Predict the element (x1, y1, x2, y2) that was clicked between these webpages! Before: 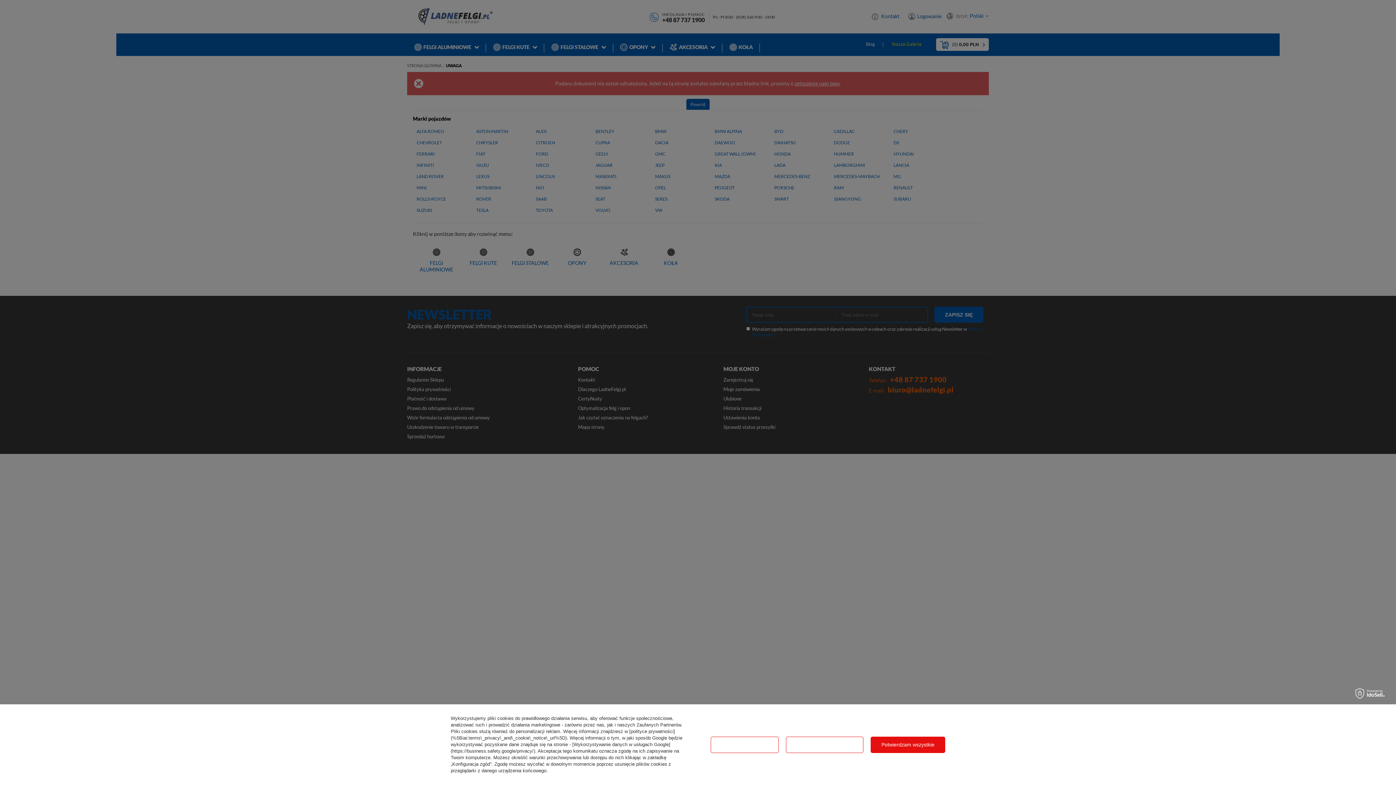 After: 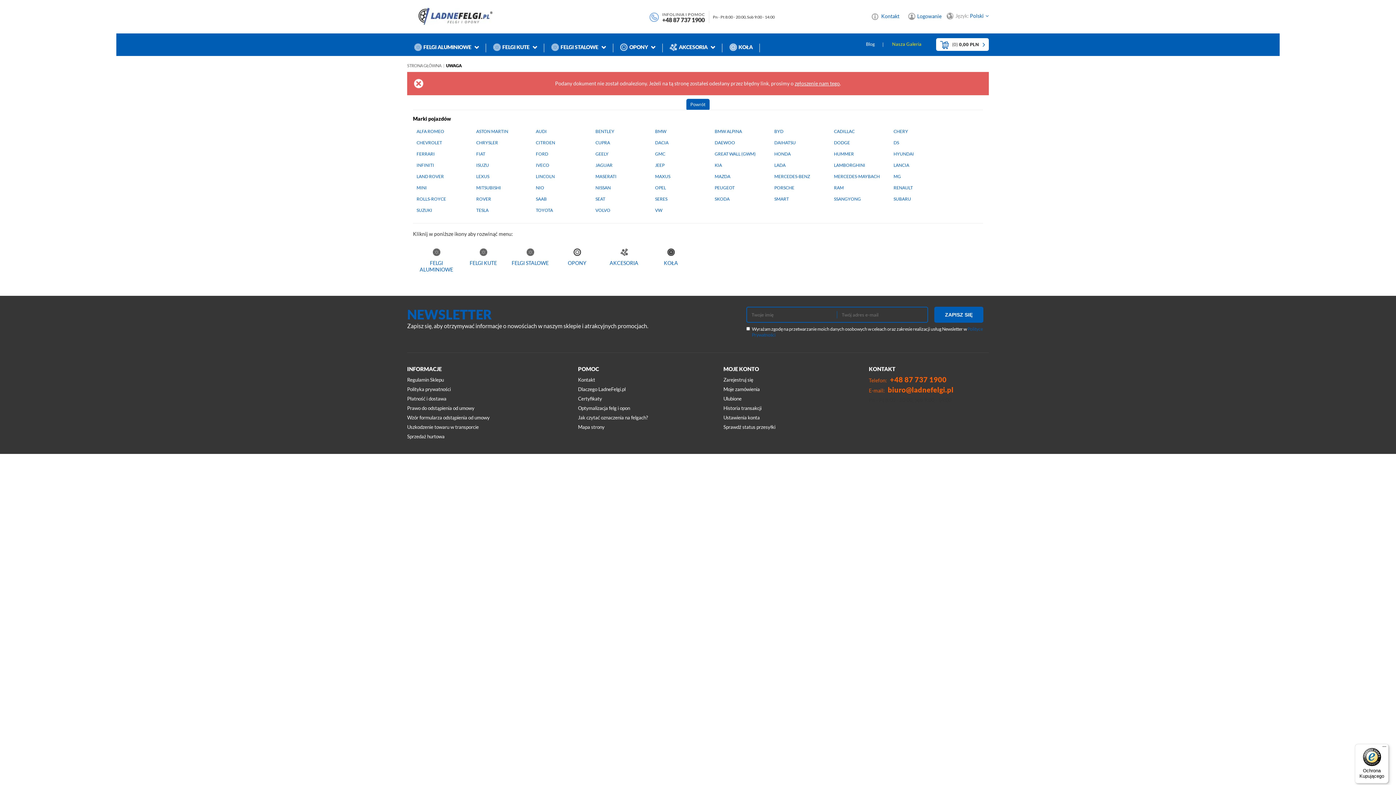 Action: label: Potwierdzam wymagane bbox: (786, 736, 863, 753)